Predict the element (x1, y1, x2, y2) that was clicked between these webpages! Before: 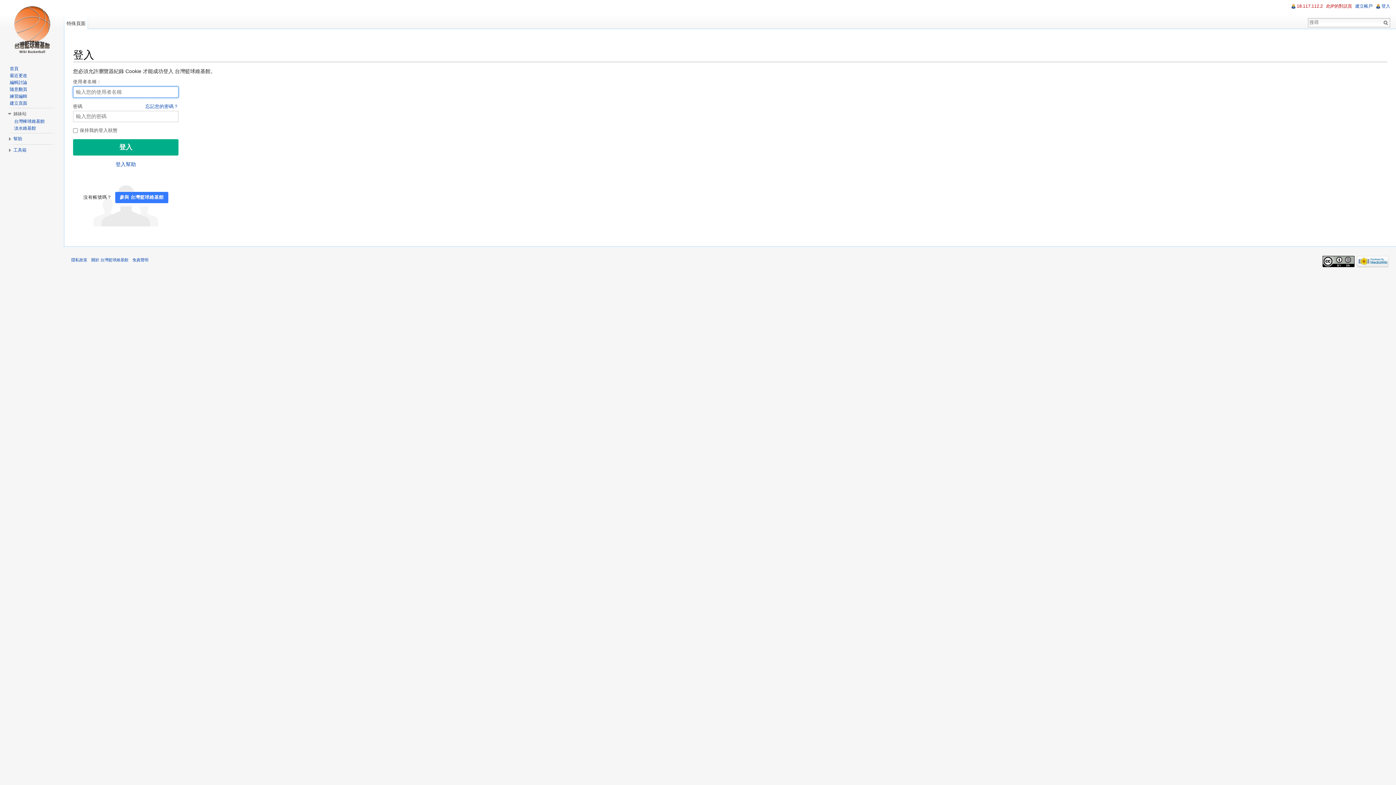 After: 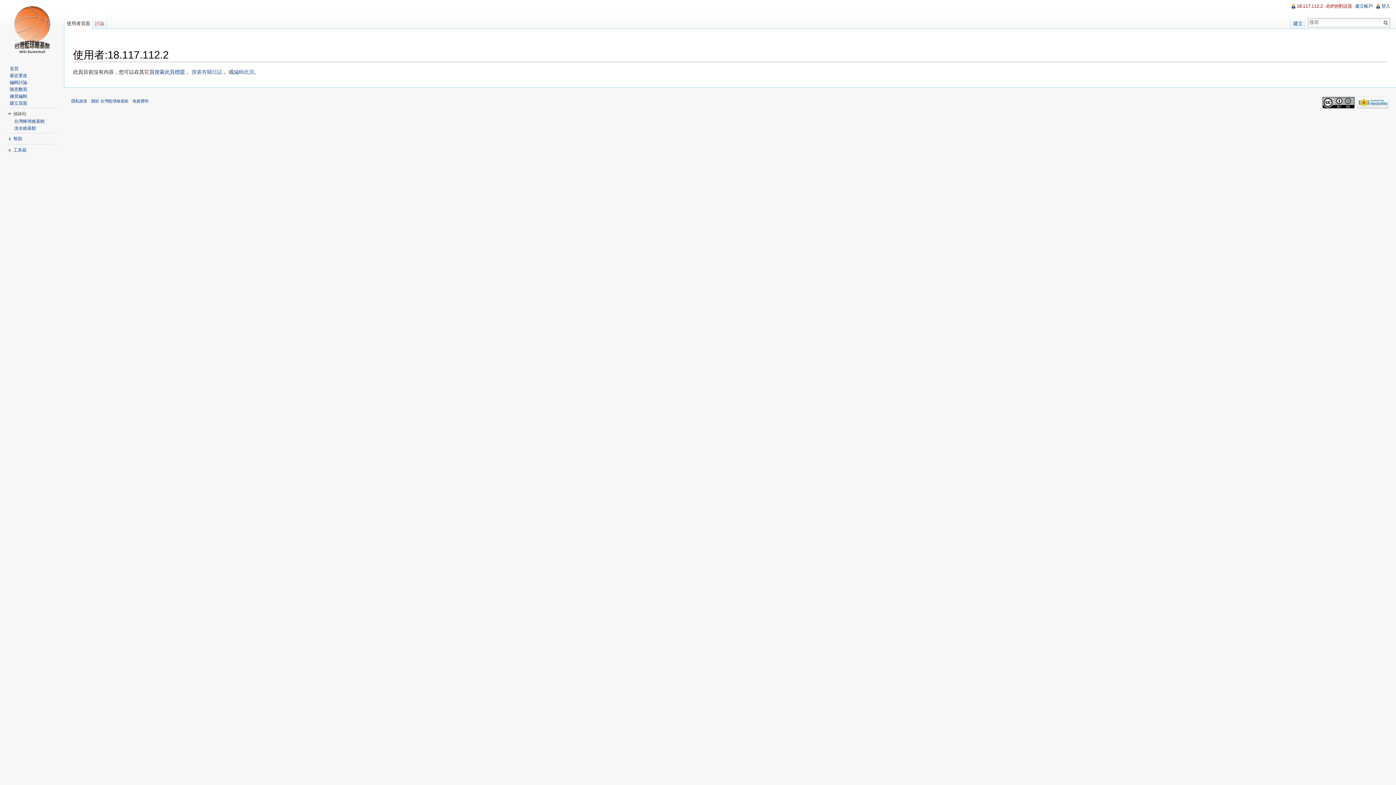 Action: bbox: (1297, 3, 1323, 8) label: 18.117.112.2